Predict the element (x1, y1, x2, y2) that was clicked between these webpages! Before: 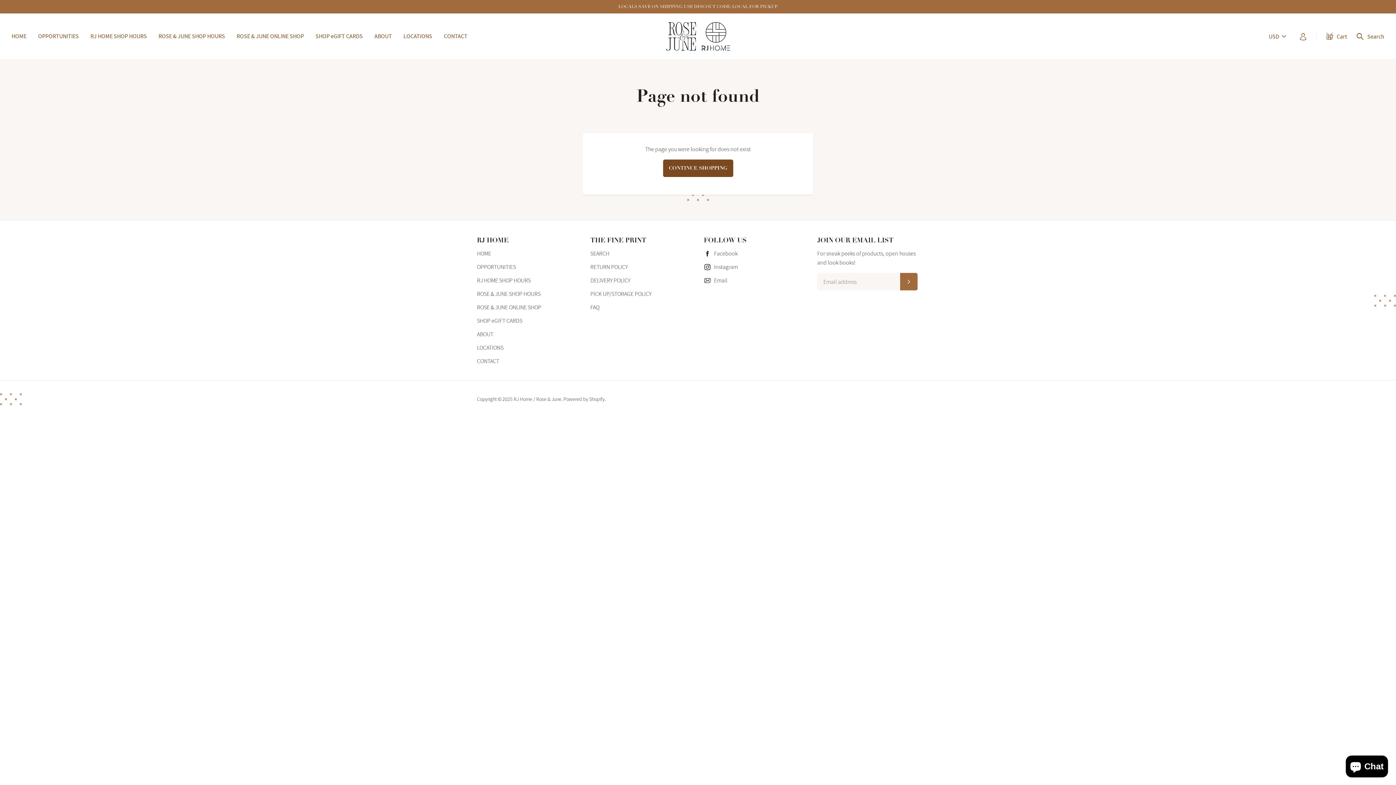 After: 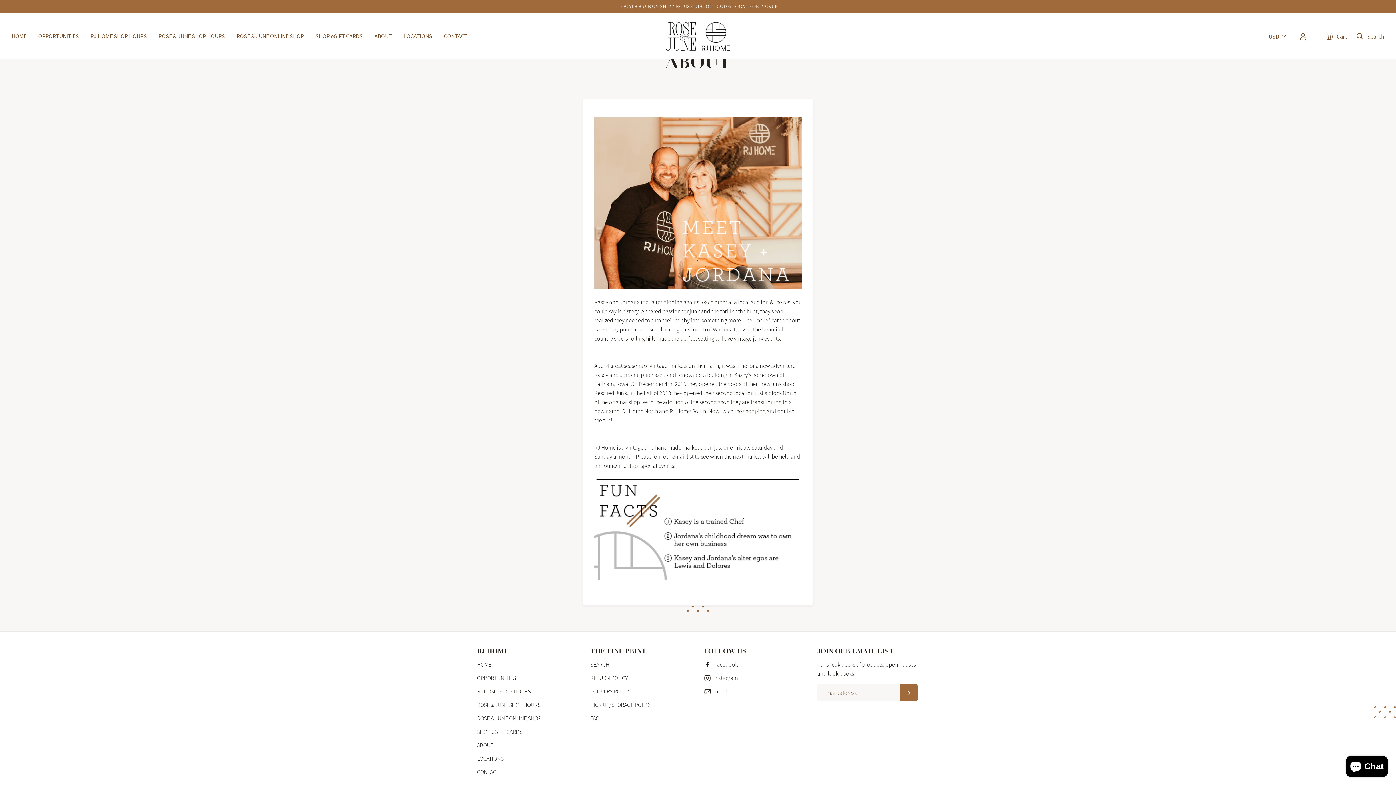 Action: label: ABOUT bbox: (374, 31, 392, 40)